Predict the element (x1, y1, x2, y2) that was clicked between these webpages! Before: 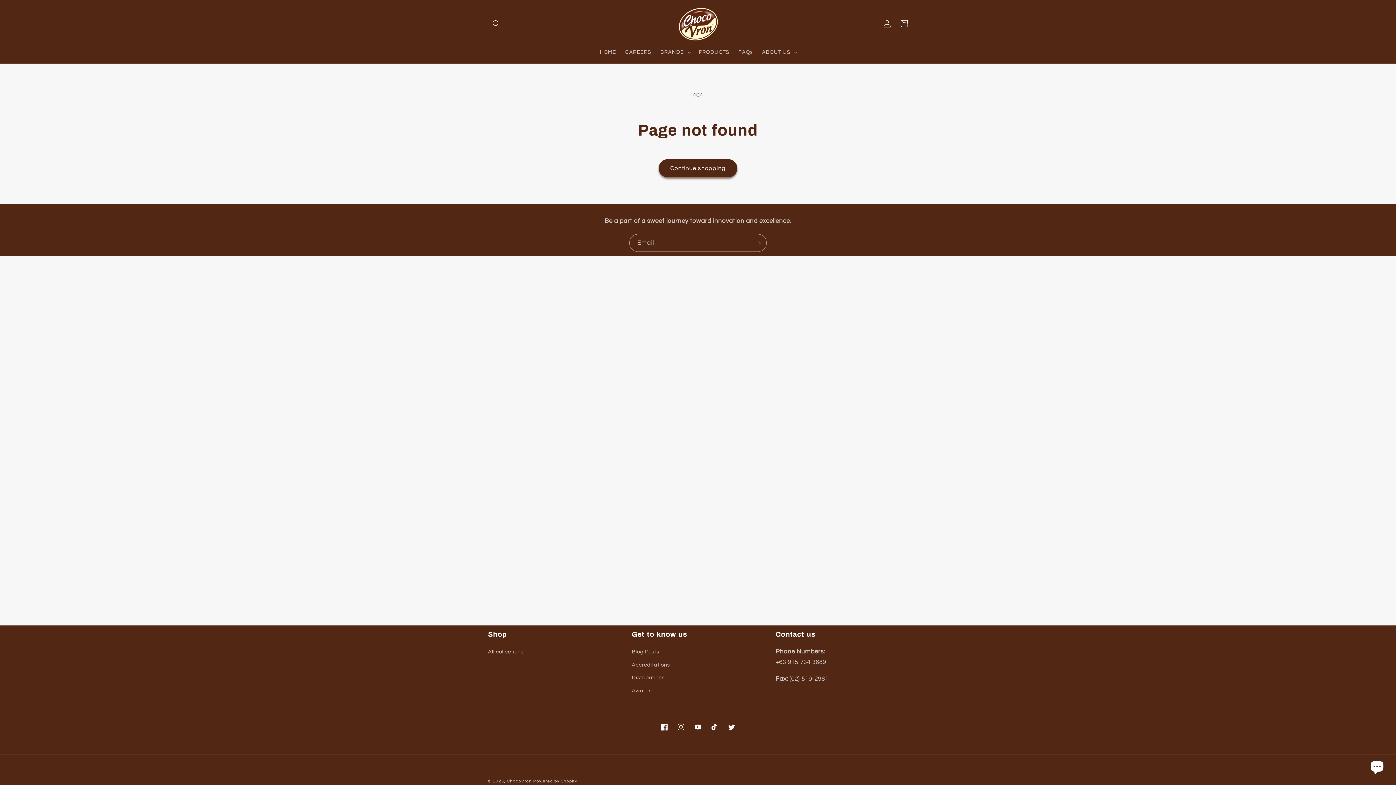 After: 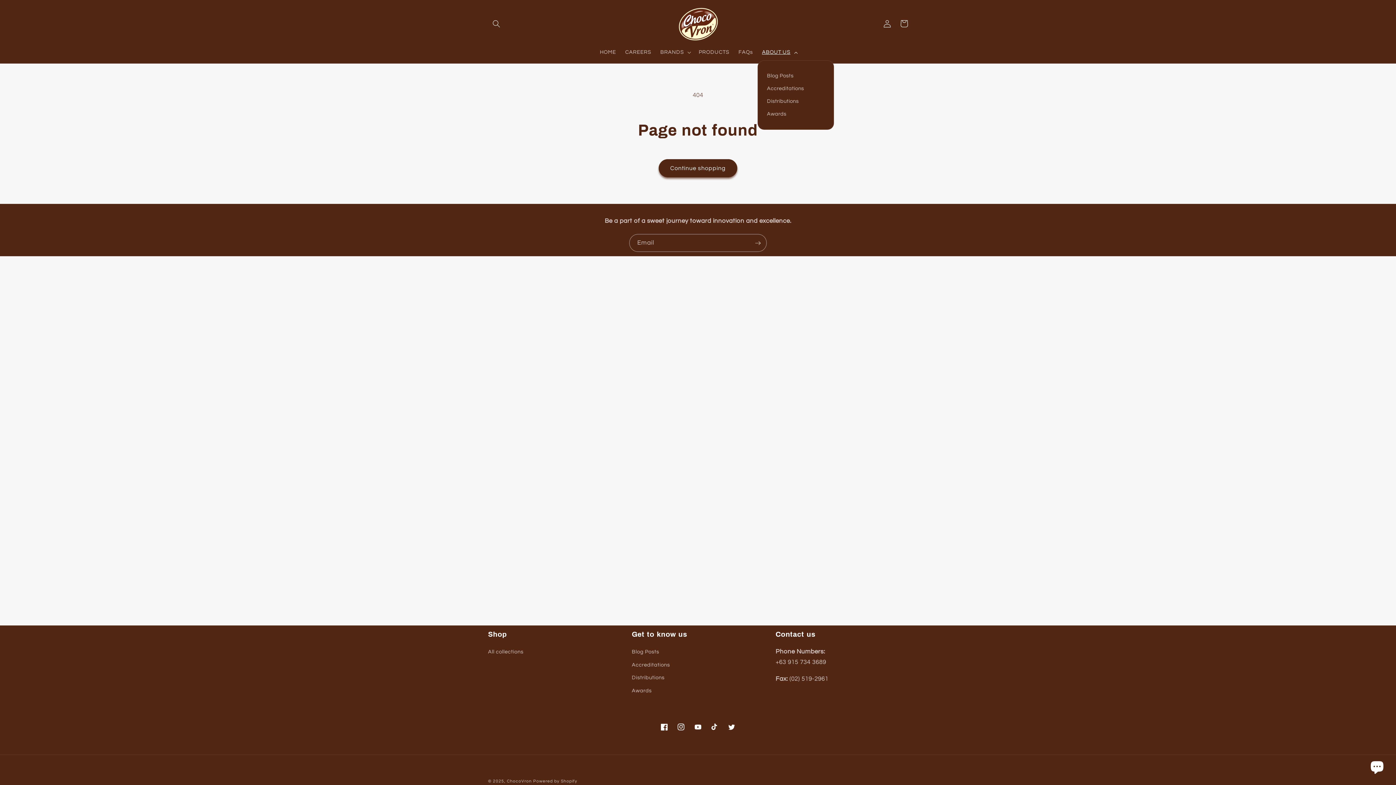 Action: label: ABOUT US bbox: (757, 44, 800, 60)